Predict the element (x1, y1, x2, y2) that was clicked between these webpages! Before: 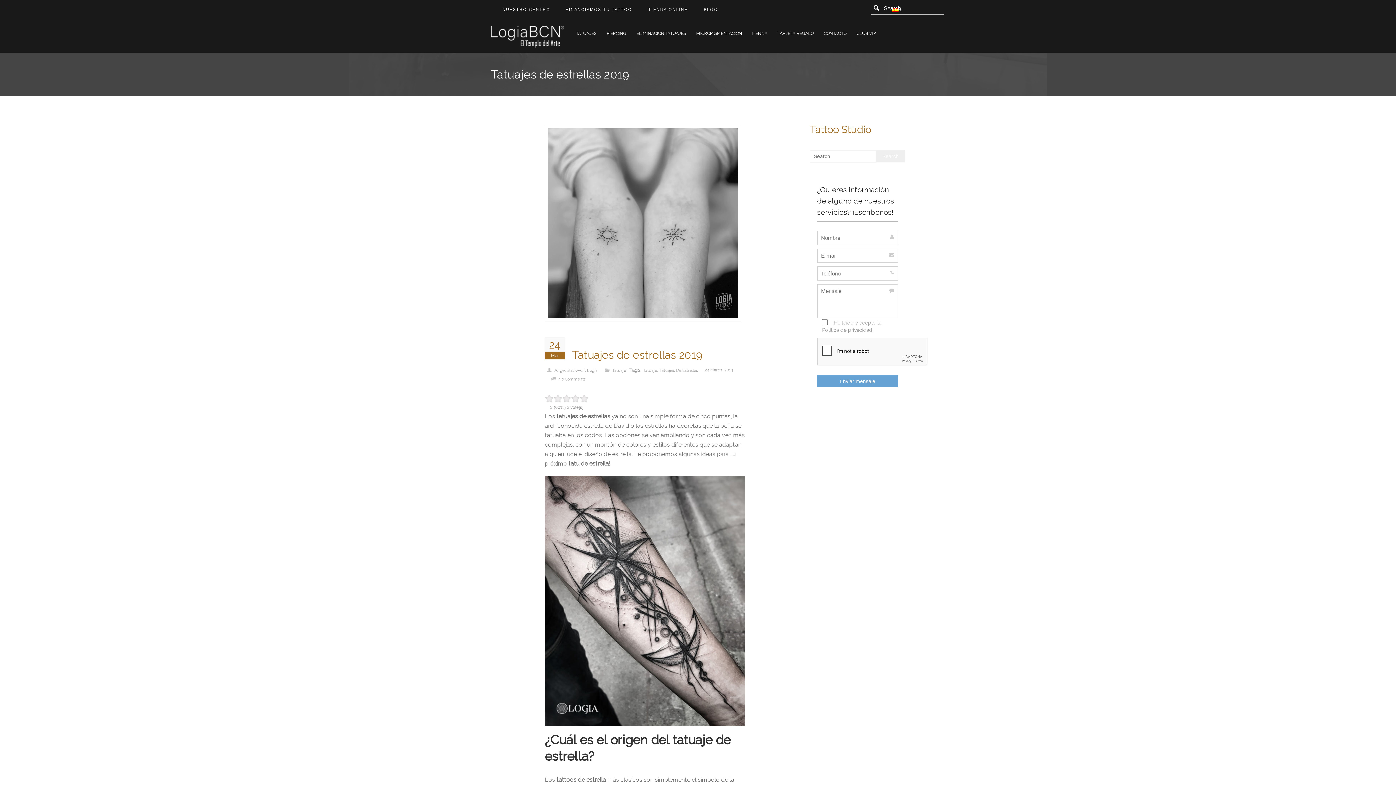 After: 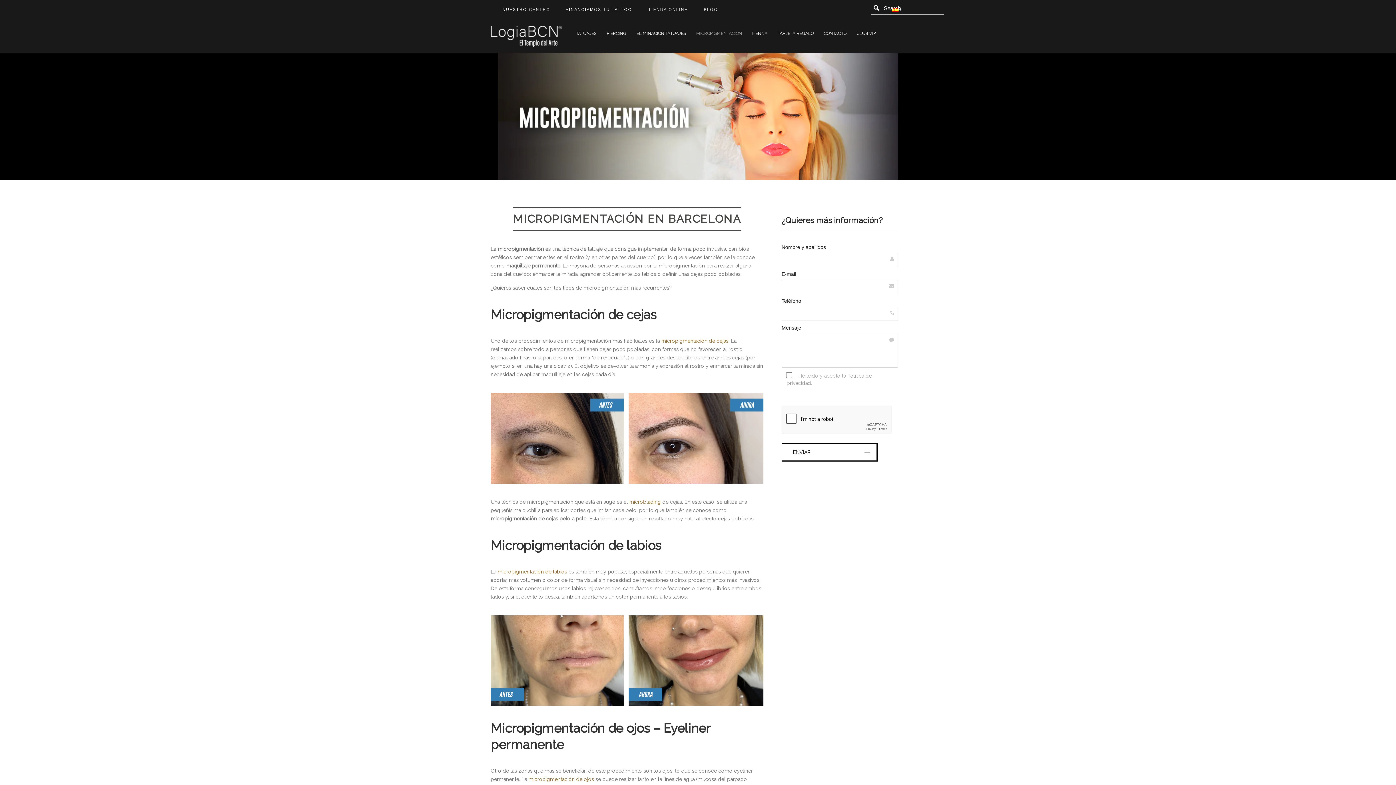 Action: label: MICROPIGMENTACIÓN bbox: (691, 23, 747, 38)